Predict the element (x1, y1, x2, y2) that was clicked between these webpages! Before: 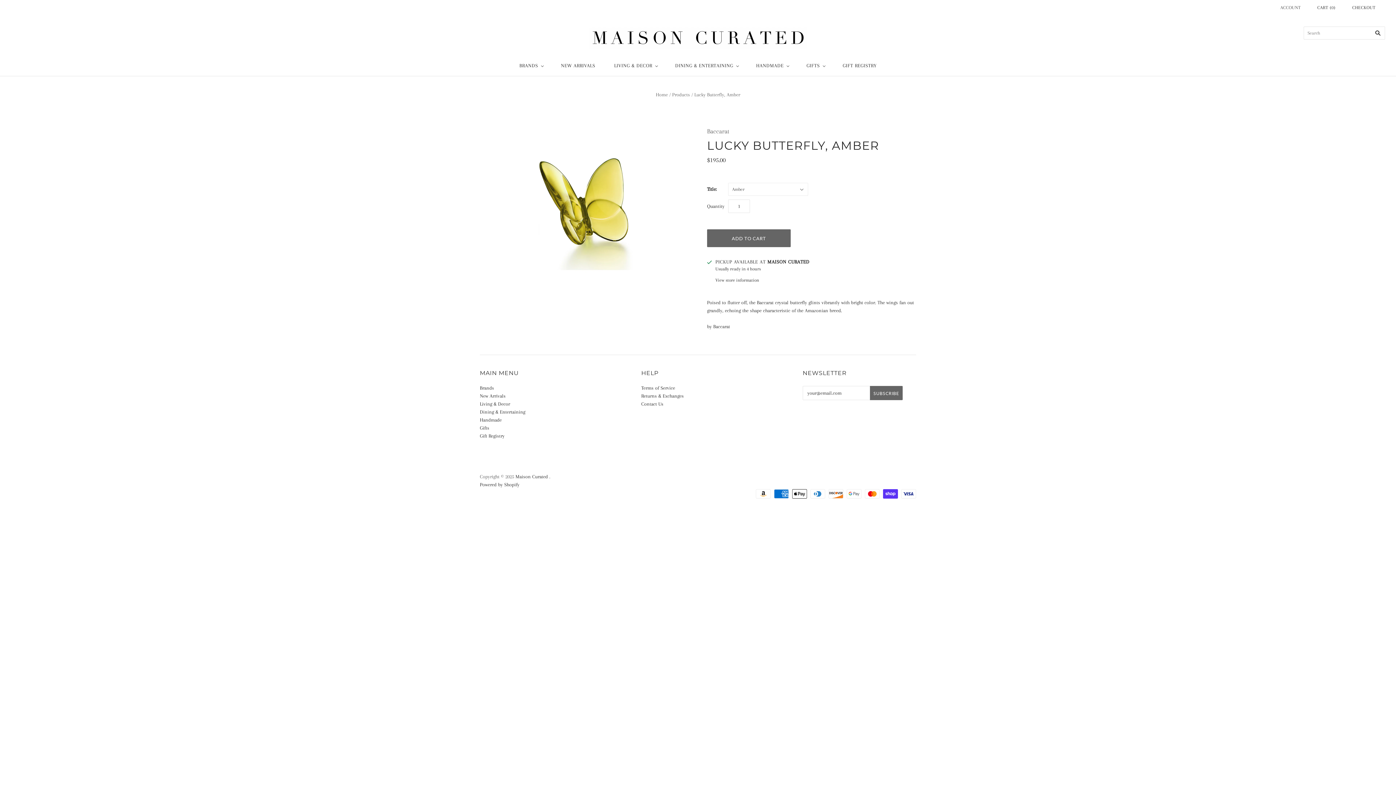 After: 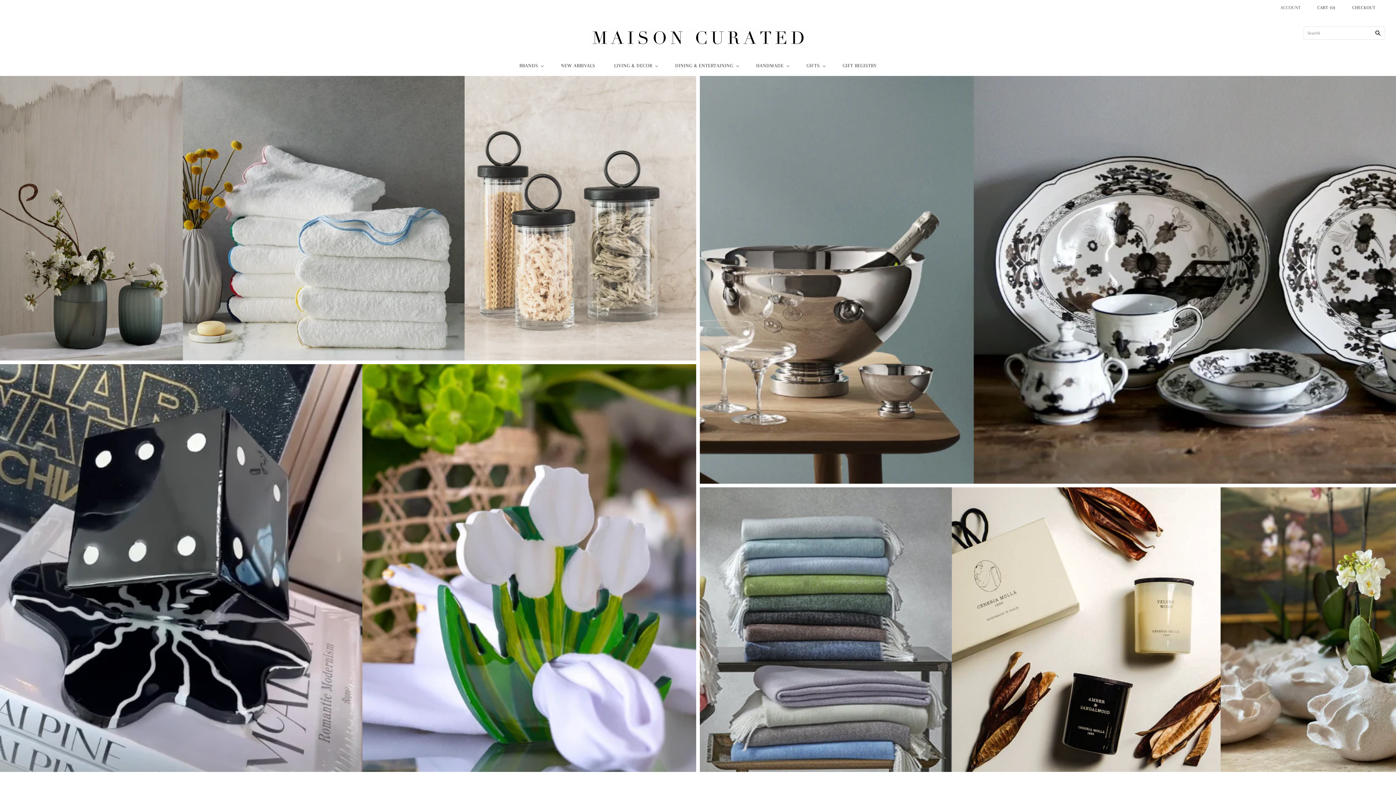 Action: label: Maison Curated bbox: (515, 474, 548, 479)